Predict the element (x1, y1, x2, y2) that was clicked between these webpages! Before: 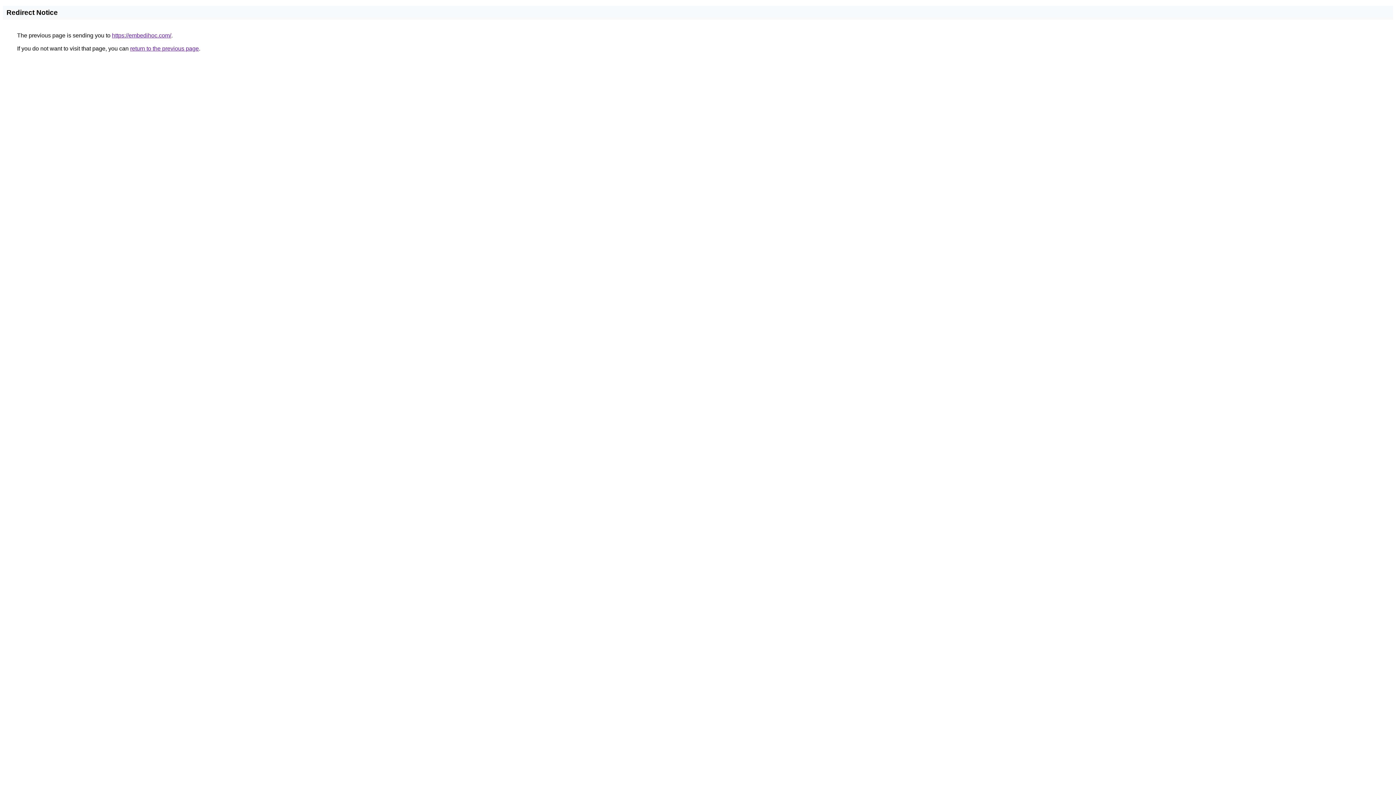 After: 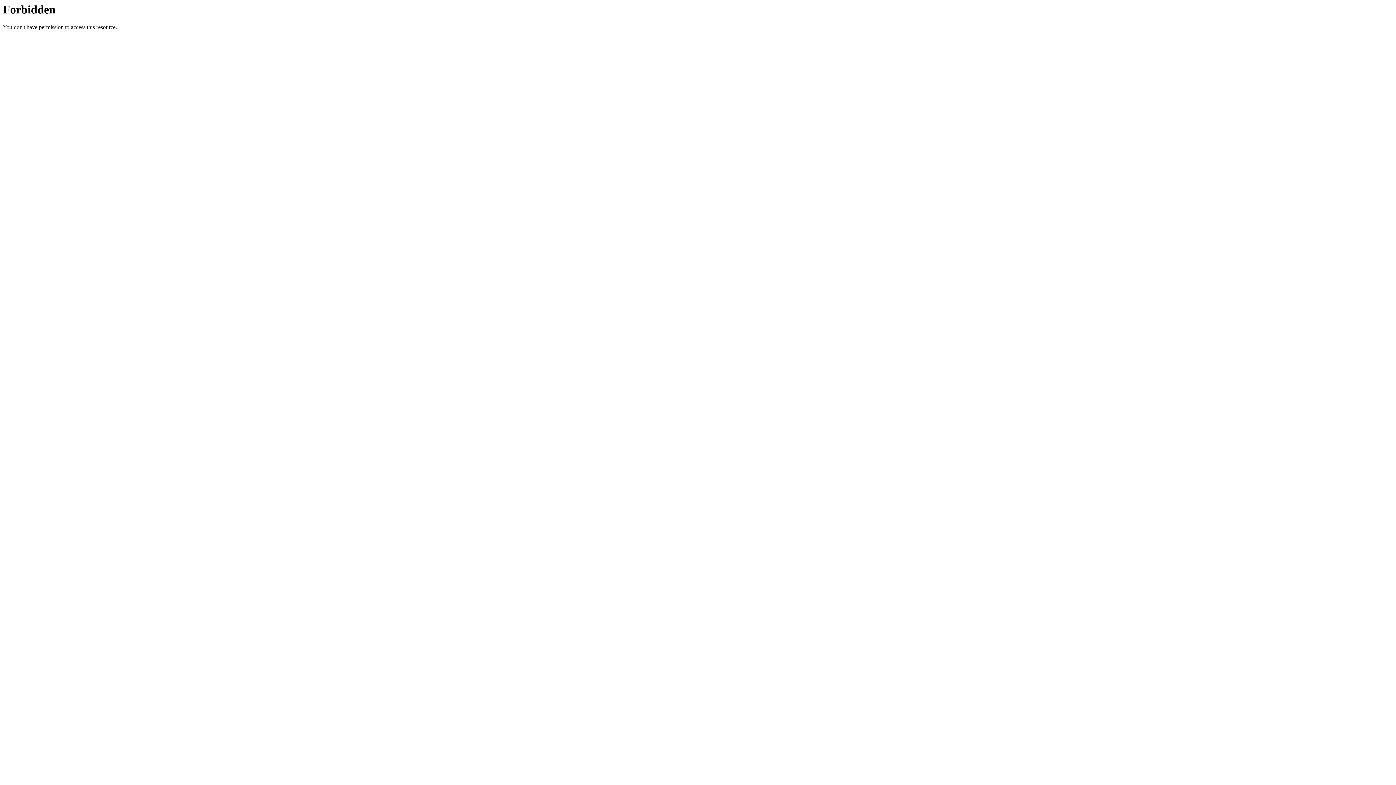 Action: label: https://embedihoc.com/ bbox: (112, 32, 171, 38)